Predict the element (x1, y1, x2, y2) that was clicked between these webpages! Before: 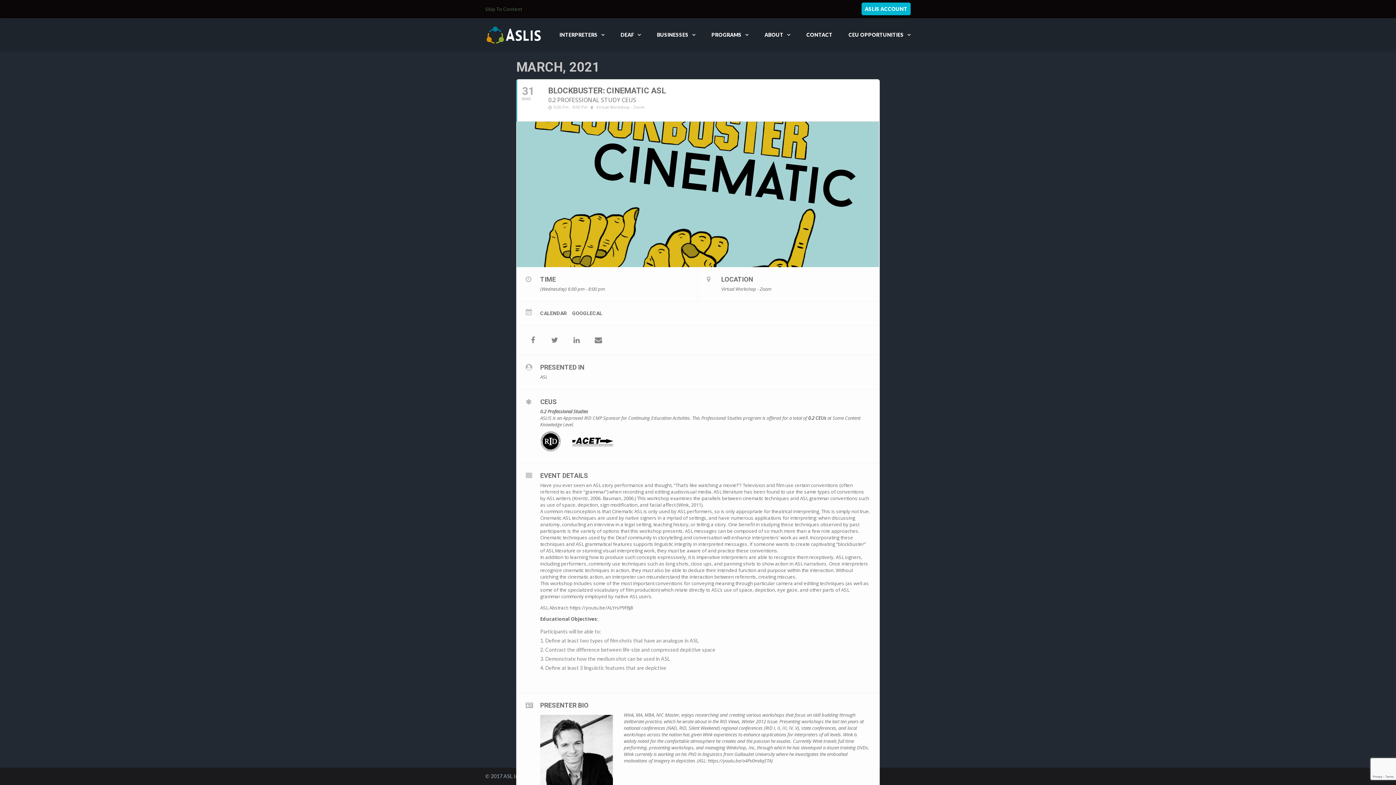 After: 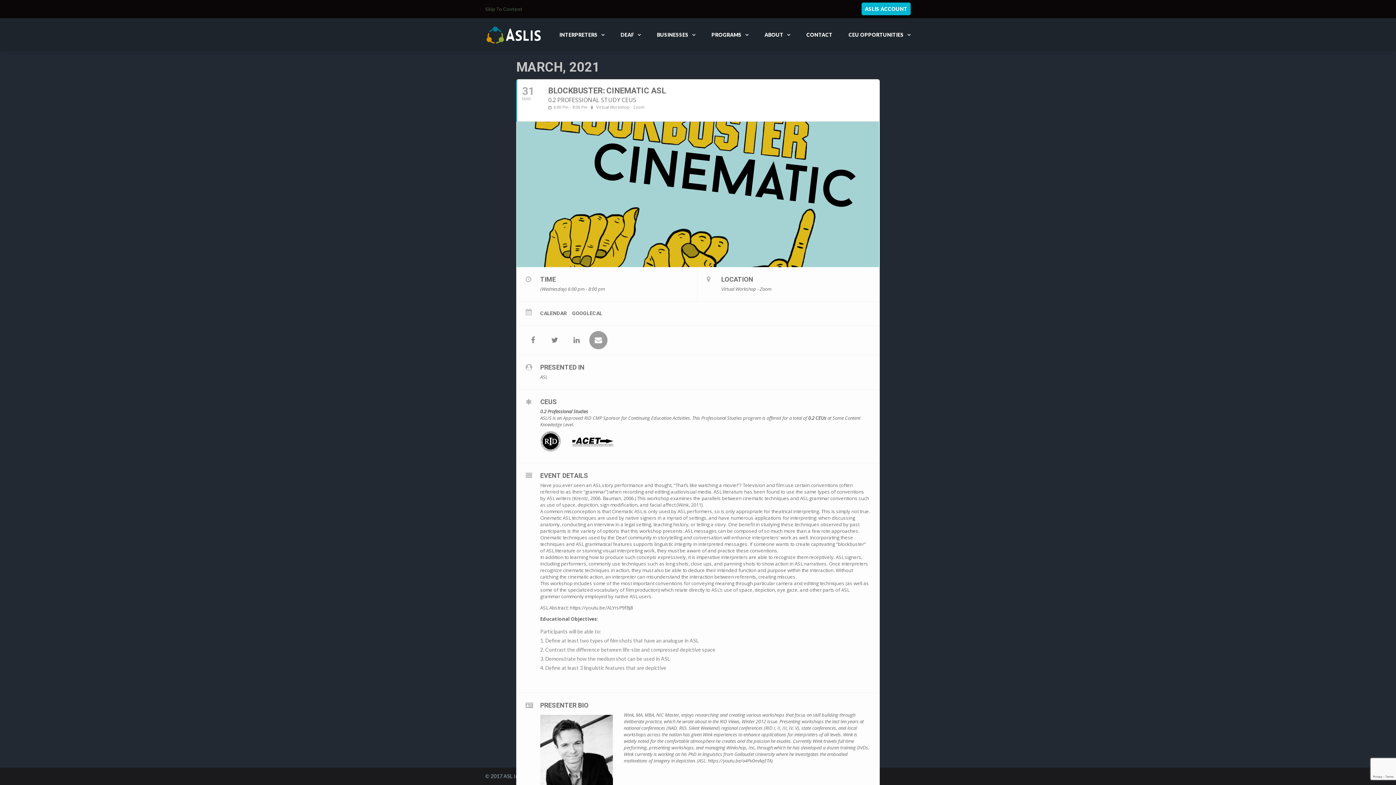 Action: bbox: (589, 331, 607, 349)